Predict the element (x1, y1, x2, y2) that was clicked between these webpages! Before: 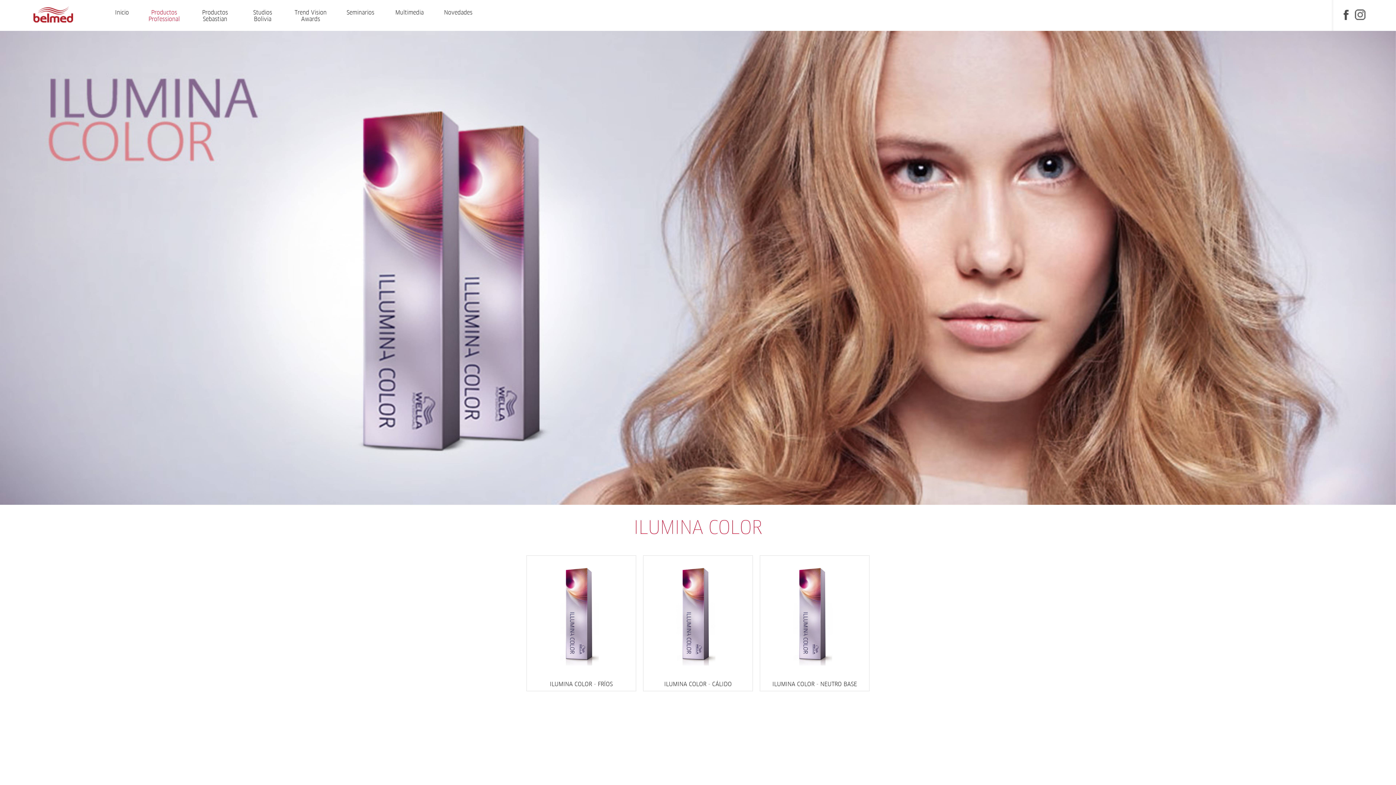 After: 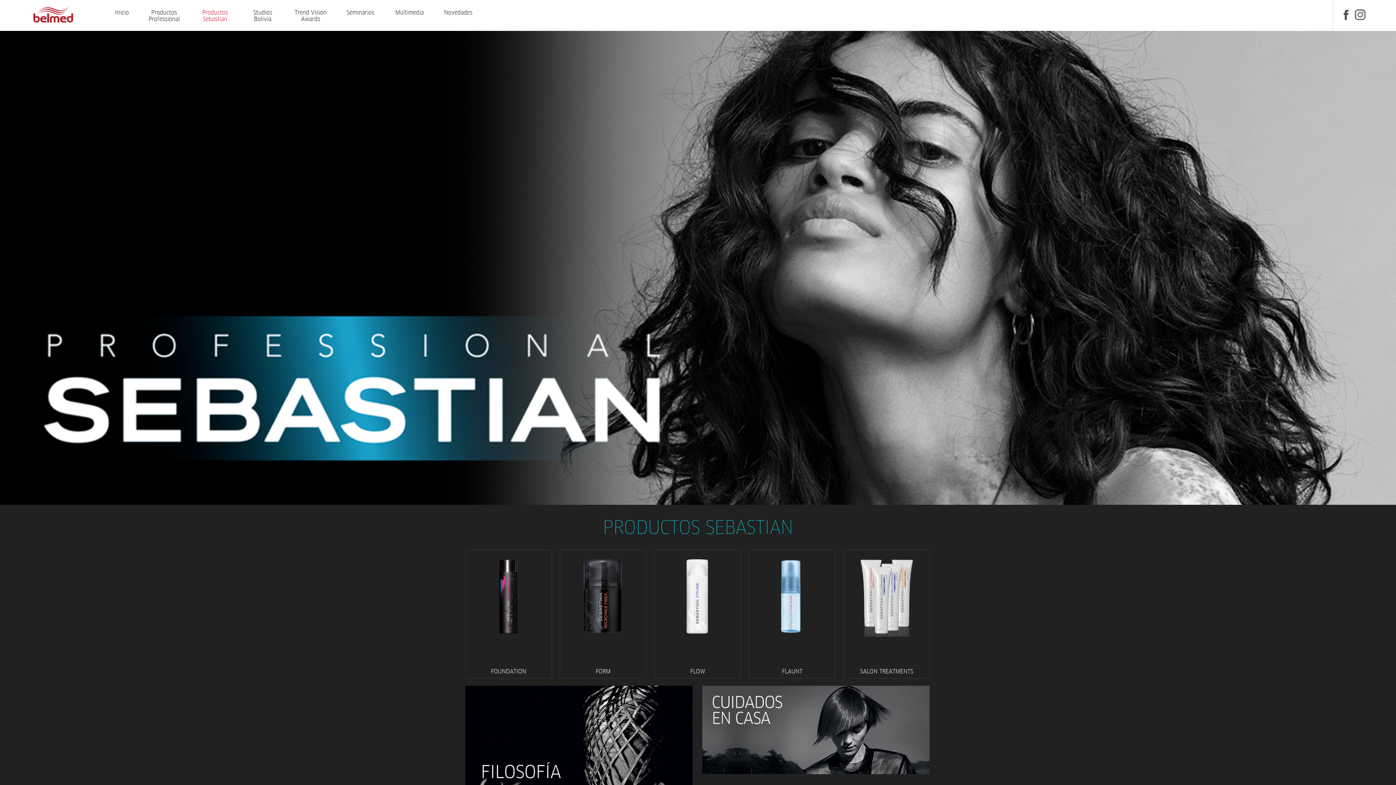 Action: label: Productos Sebastian bbox: (192, 5, 237, 30)